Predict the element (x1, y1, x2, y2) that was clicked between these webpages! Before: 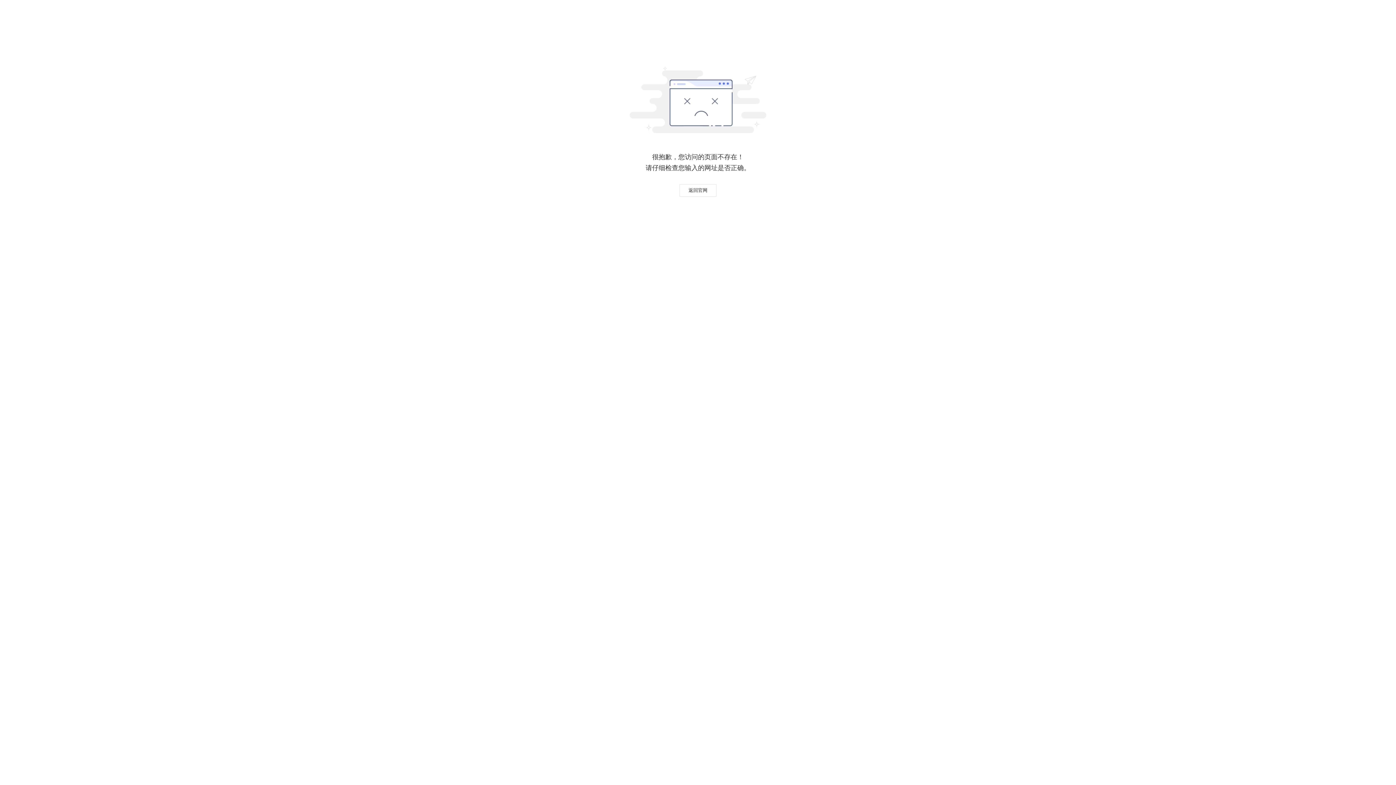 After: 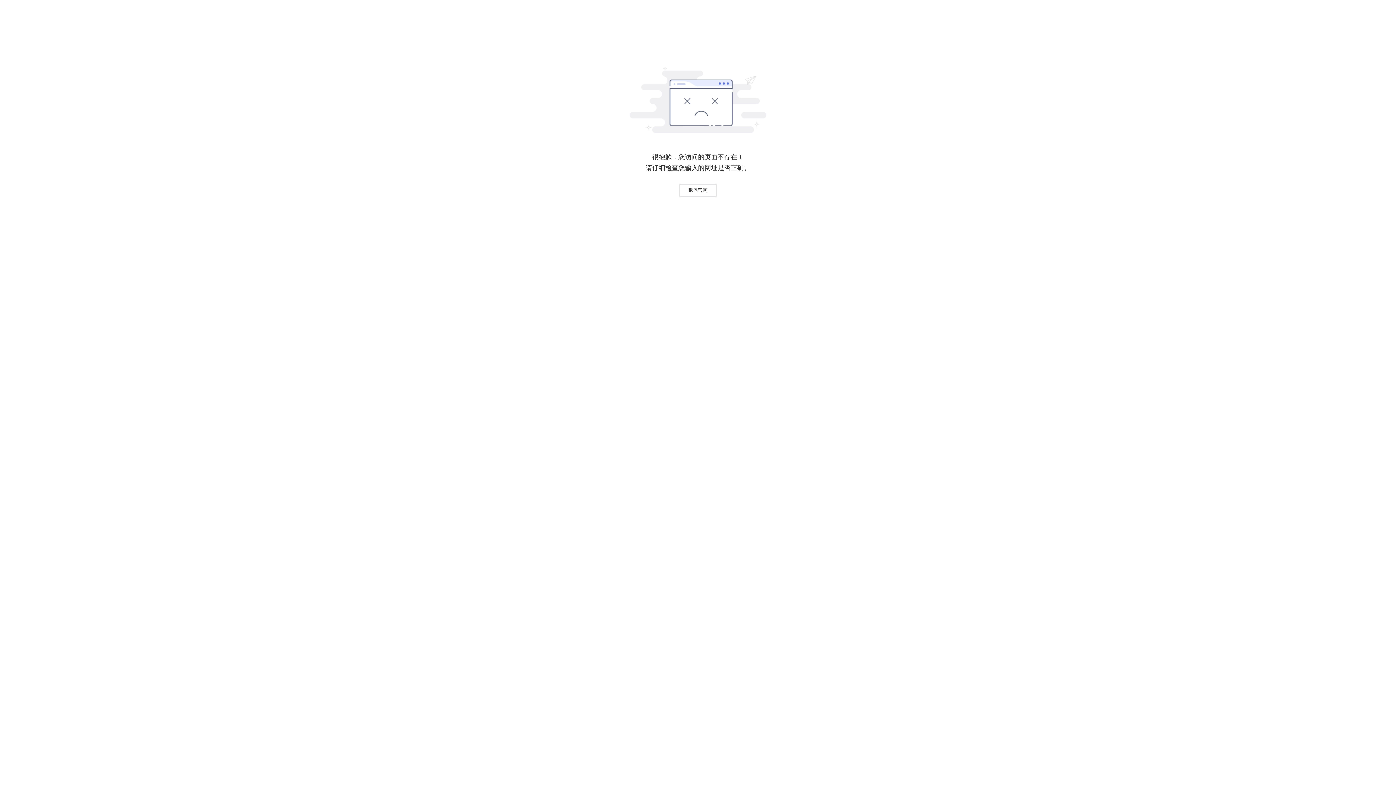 Action: bbox: (679, 184, 716, 196) label: 返回官网